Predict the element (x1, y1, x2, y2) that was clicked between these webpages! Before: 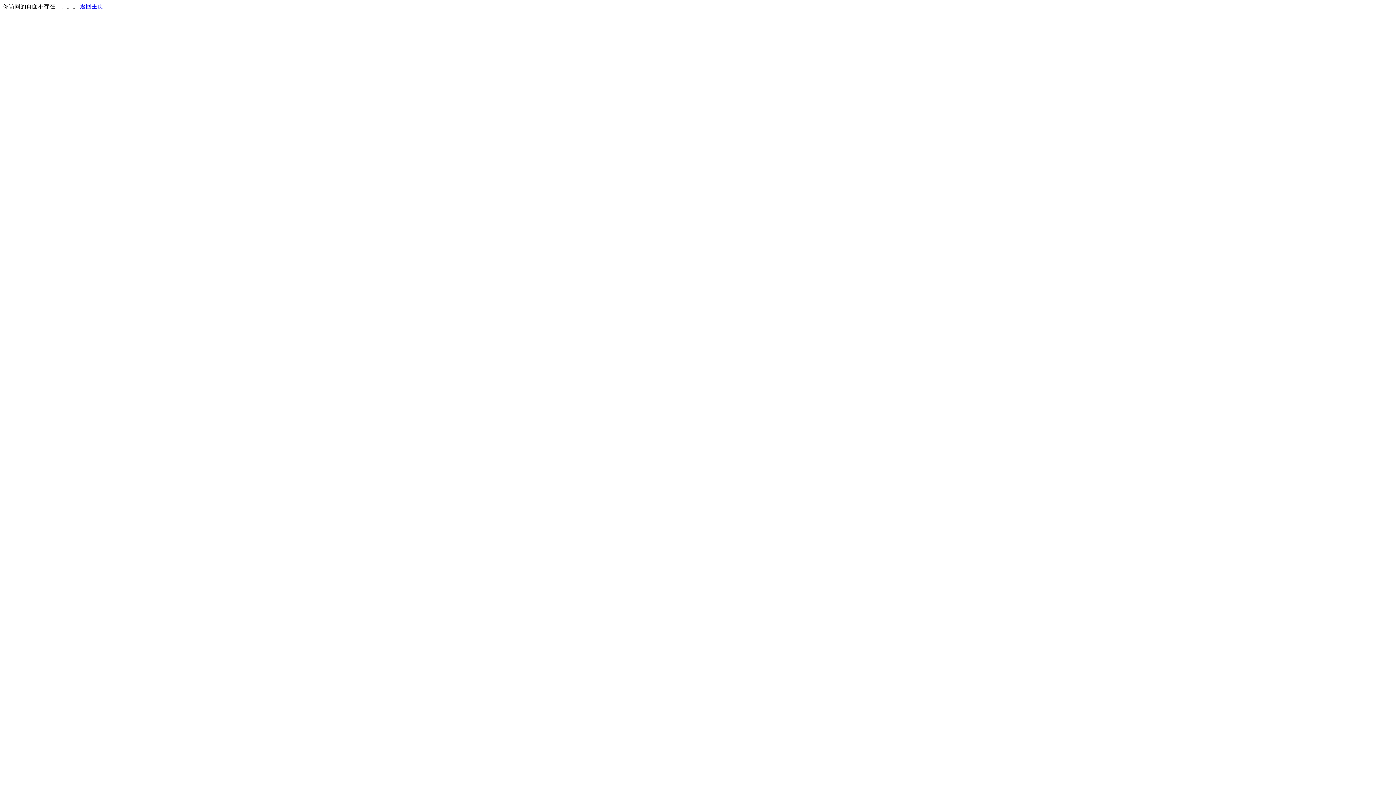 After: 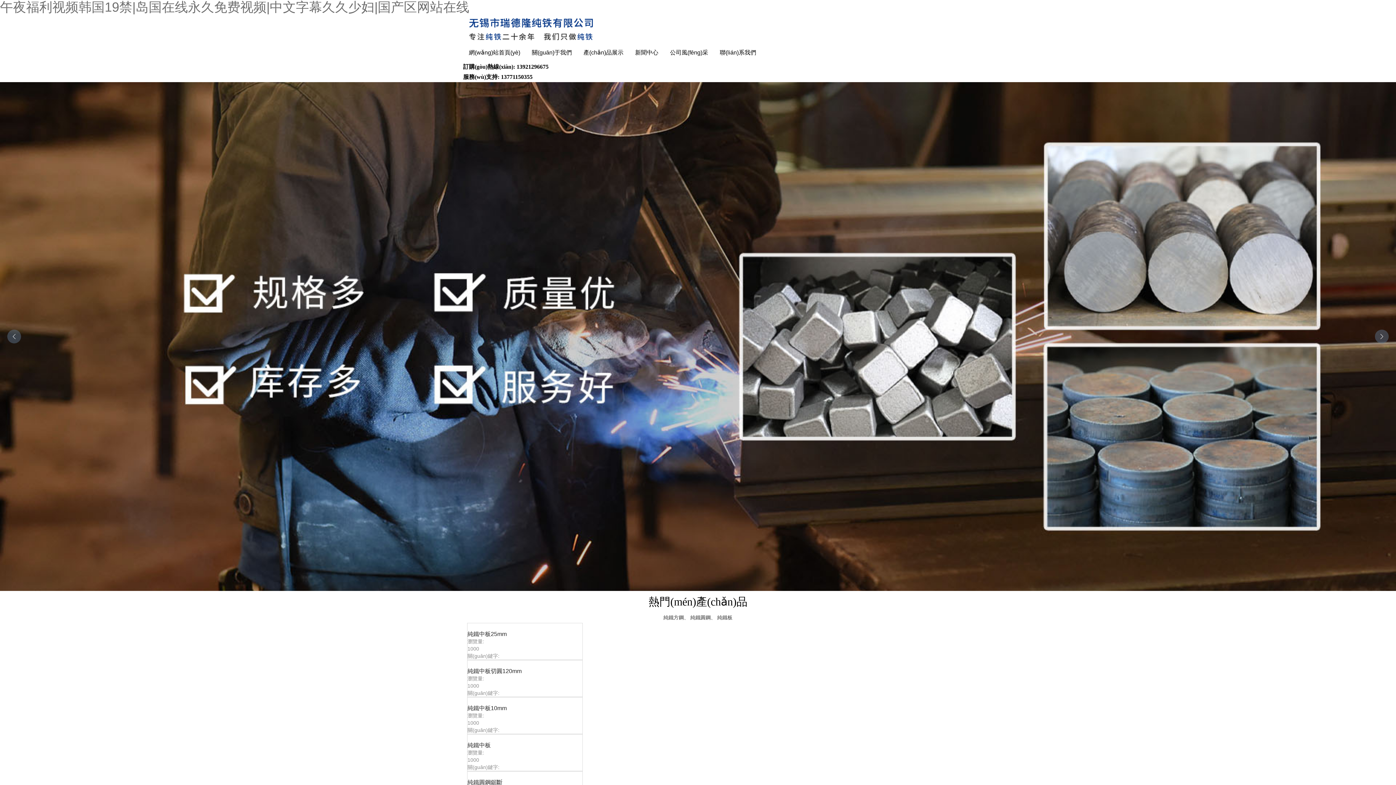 Action: label: 返回主页 bbox: (80, 3, 103, 9)